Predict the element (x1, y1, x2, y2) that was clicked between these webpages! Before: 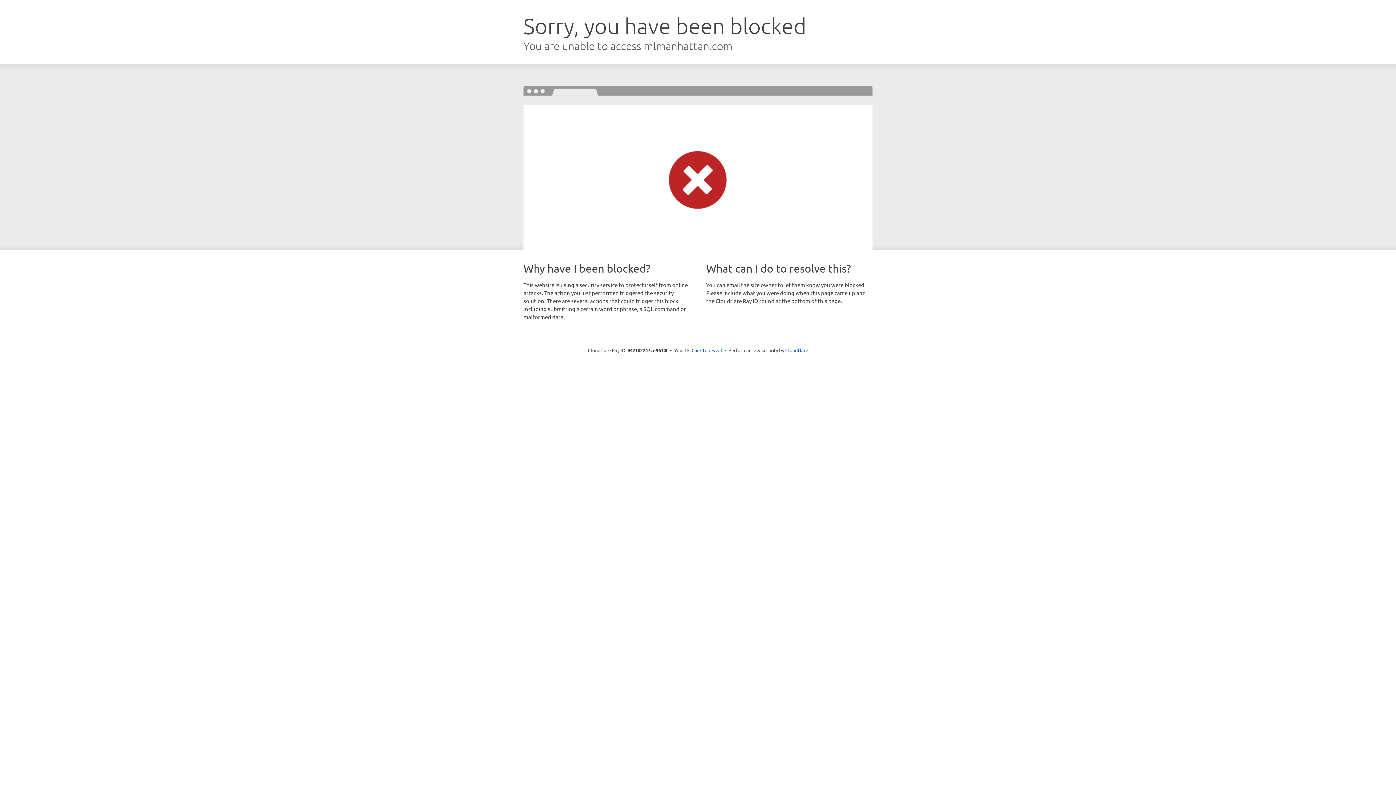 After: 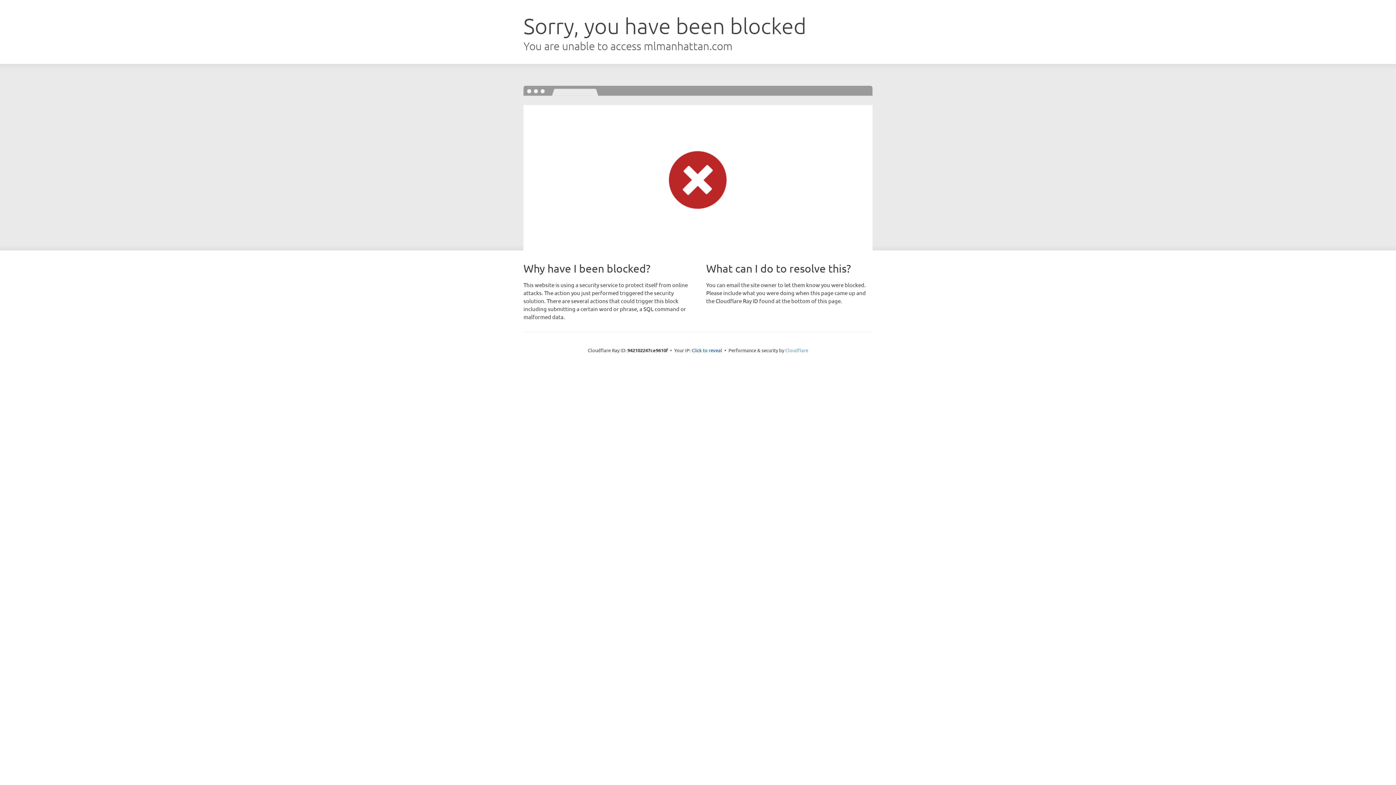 Action: label: Cloudflare bbox: (785, 347, 808, 353)